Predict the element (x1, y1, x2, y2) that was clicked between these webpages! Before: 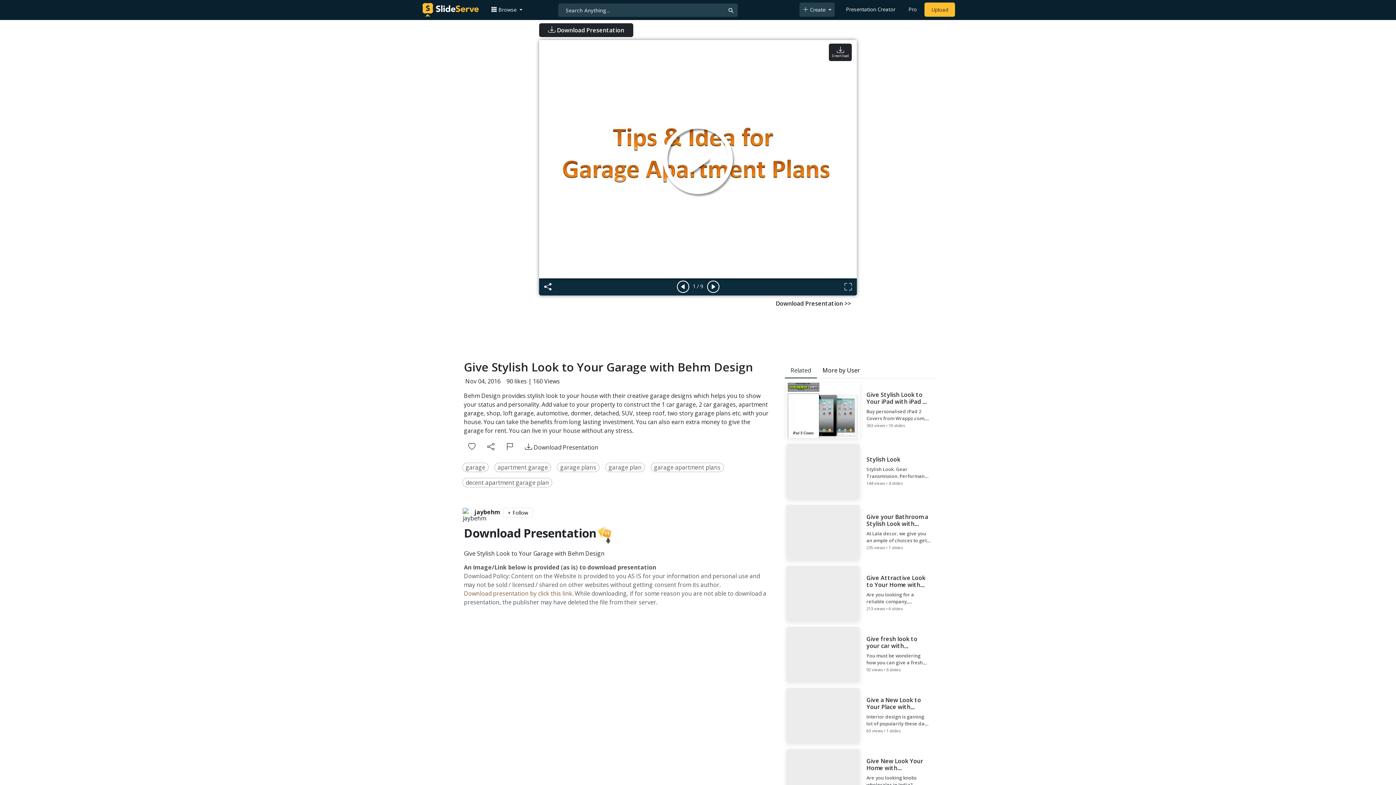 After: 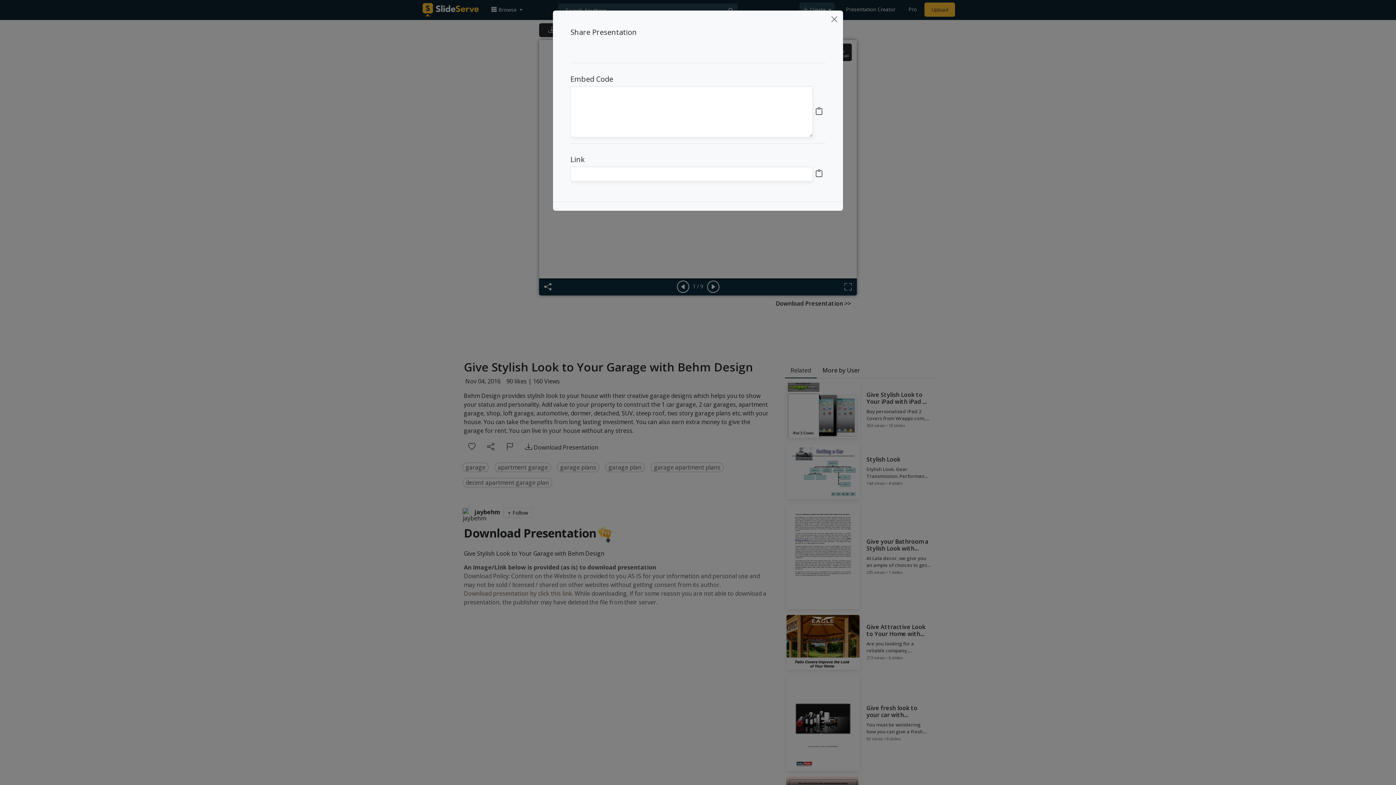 Action: bbox: (481, 441, 500, 454)